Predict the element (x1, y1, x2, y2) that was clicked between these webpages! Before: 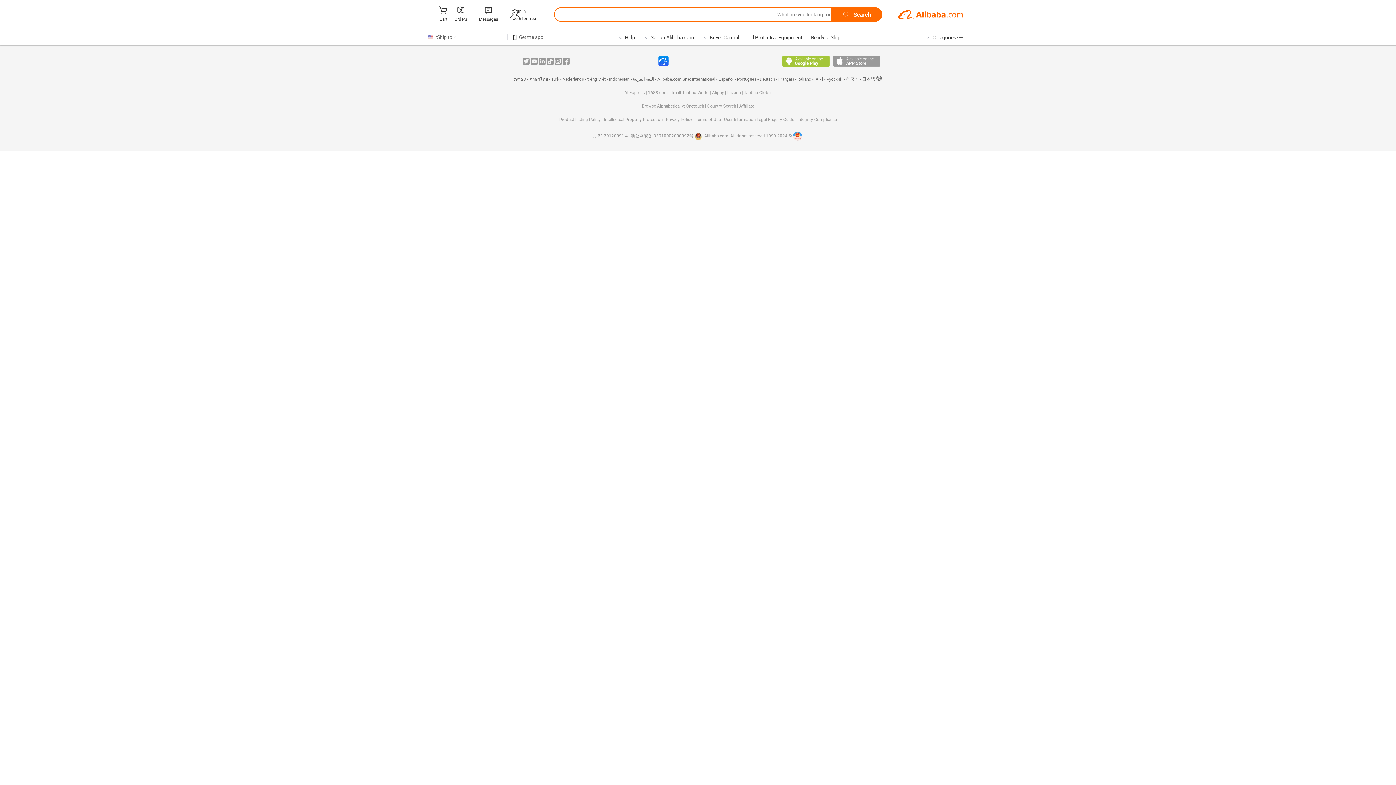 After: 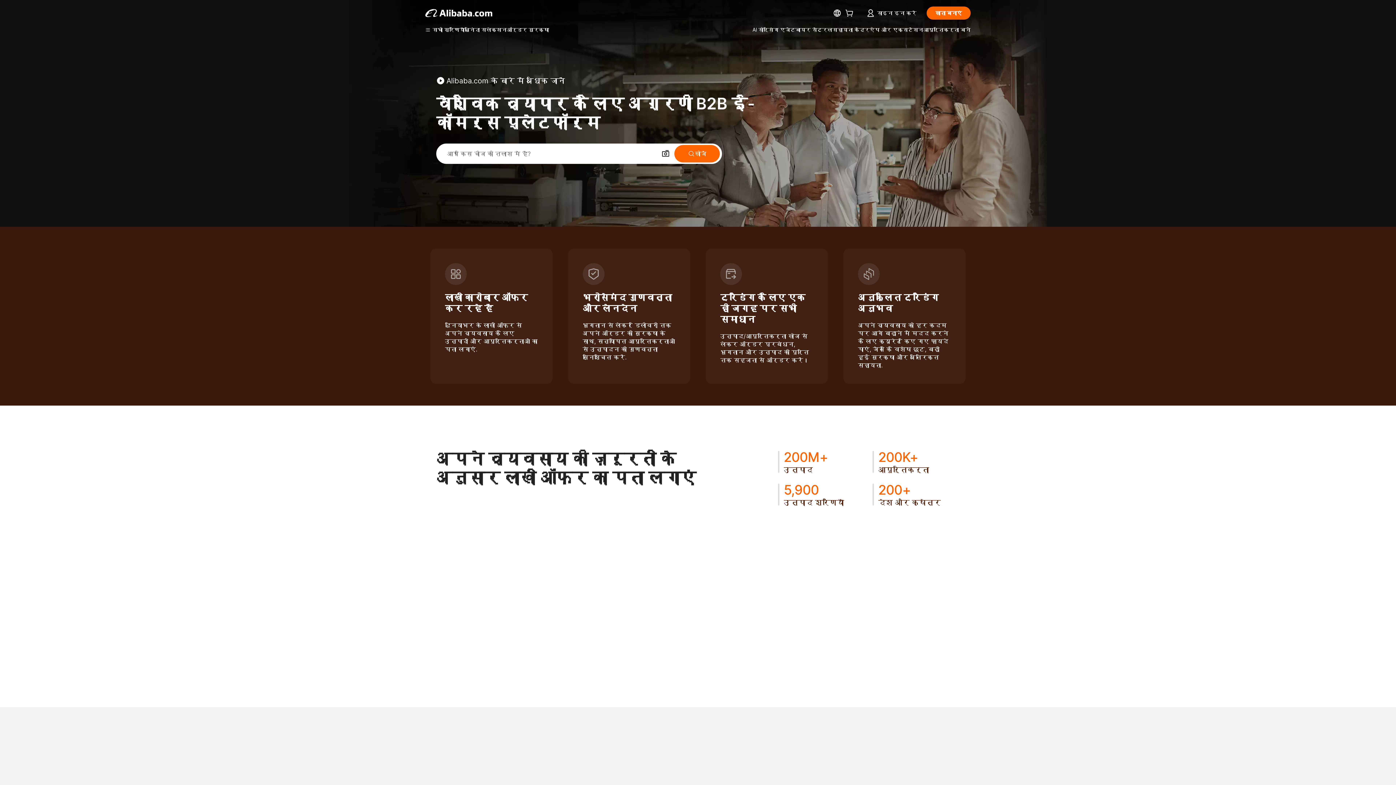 Action: bbox: (814, 76, 823, 81) label: हिंदी